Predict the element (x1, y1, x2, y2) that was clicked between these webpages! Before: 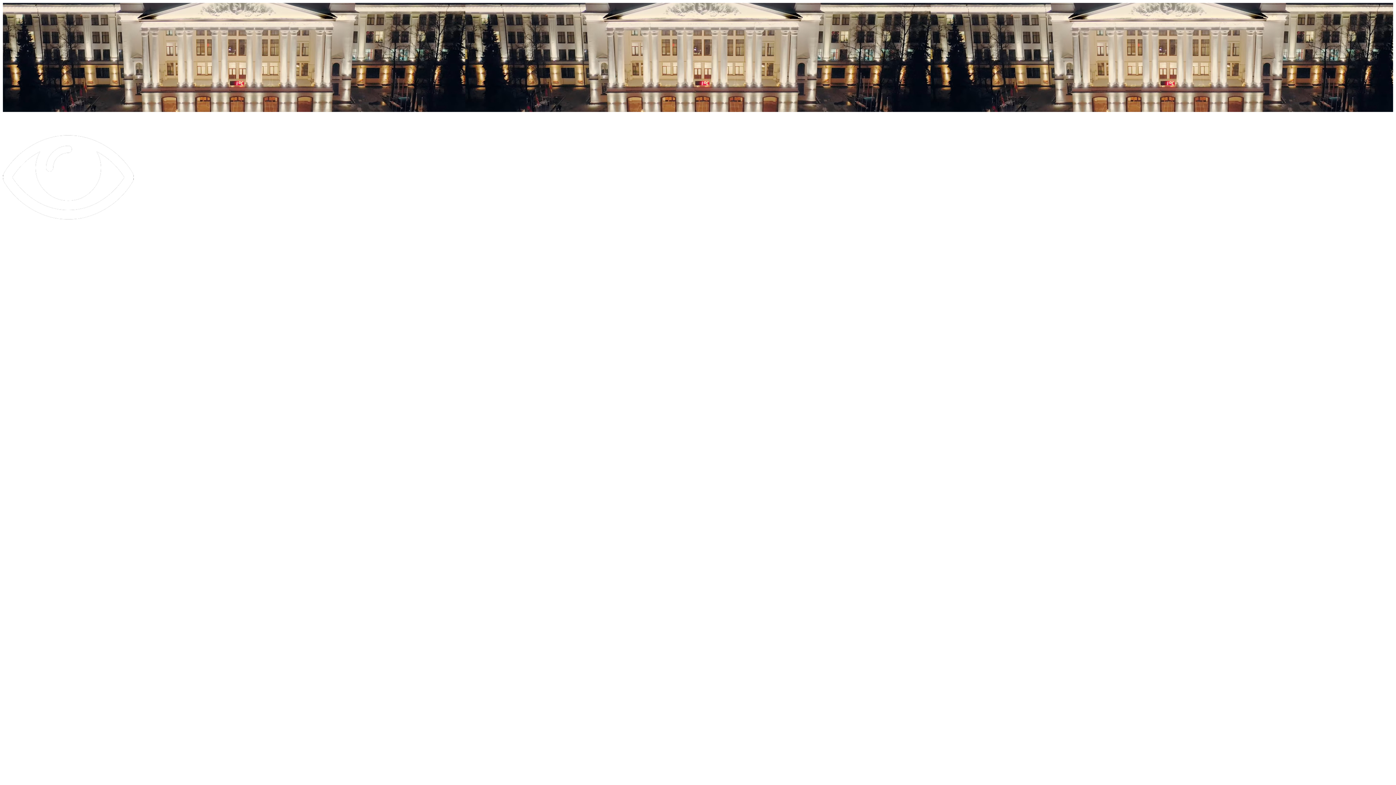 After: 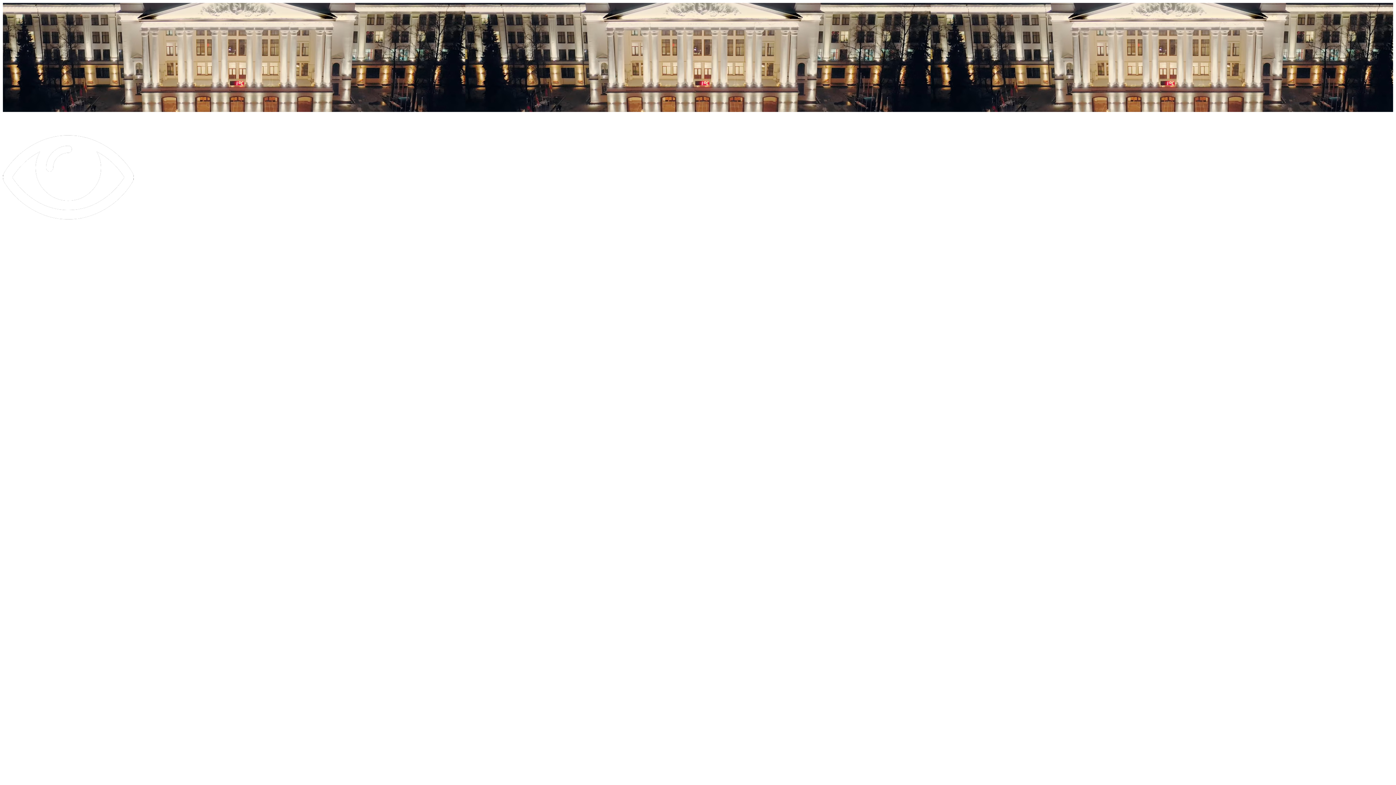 Action: bbox: (2, 237, 133, 244)